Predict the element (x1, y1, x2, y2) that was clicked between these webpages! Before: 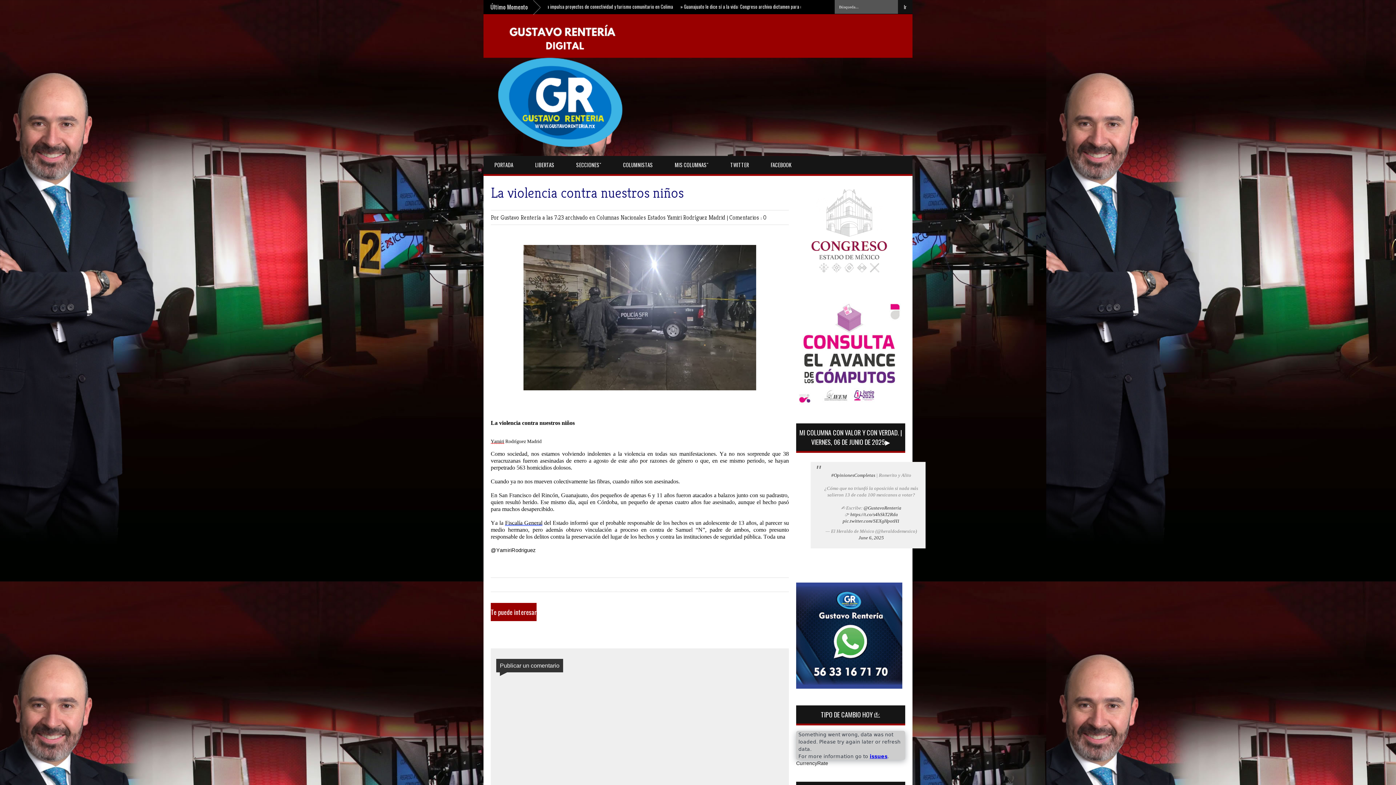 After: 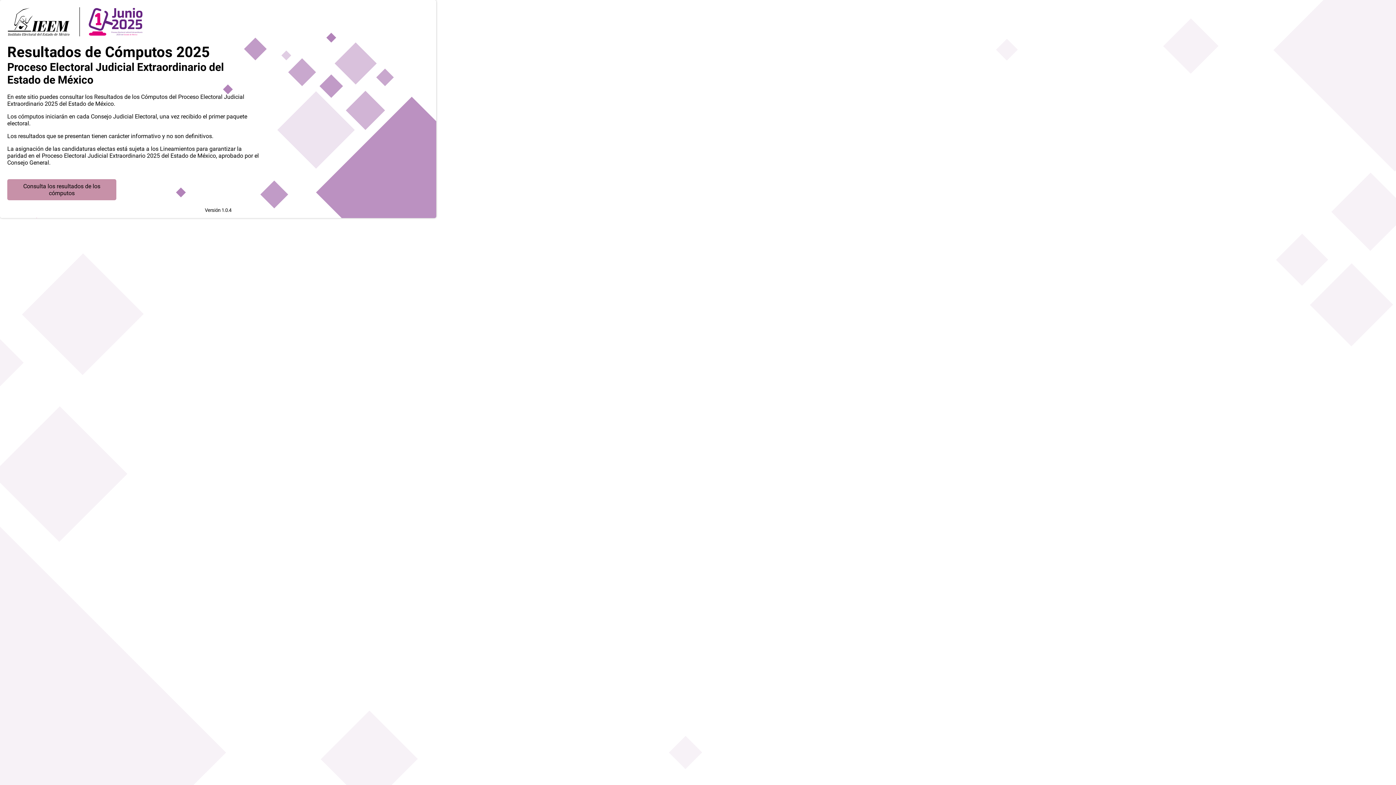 Action: bbox: (796, 402, 902, 408)